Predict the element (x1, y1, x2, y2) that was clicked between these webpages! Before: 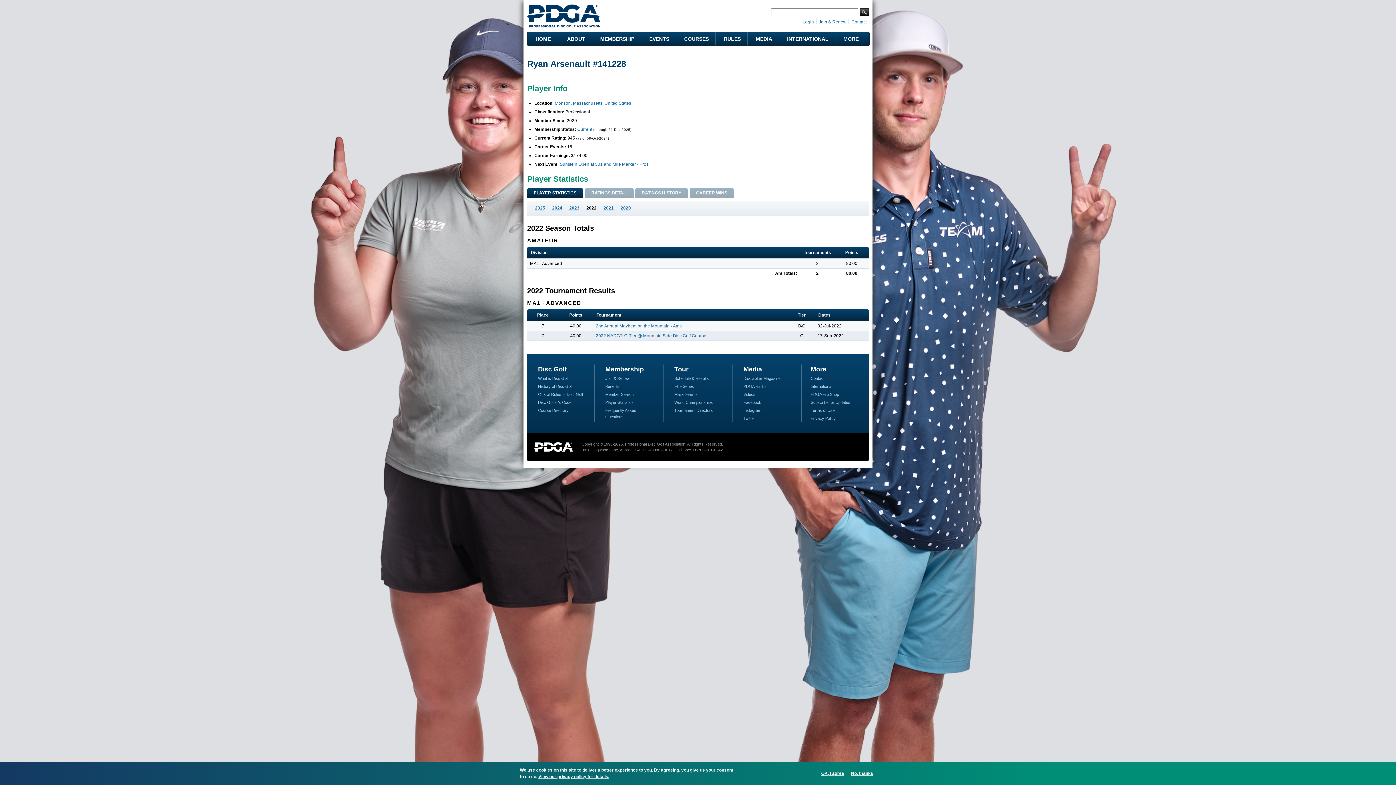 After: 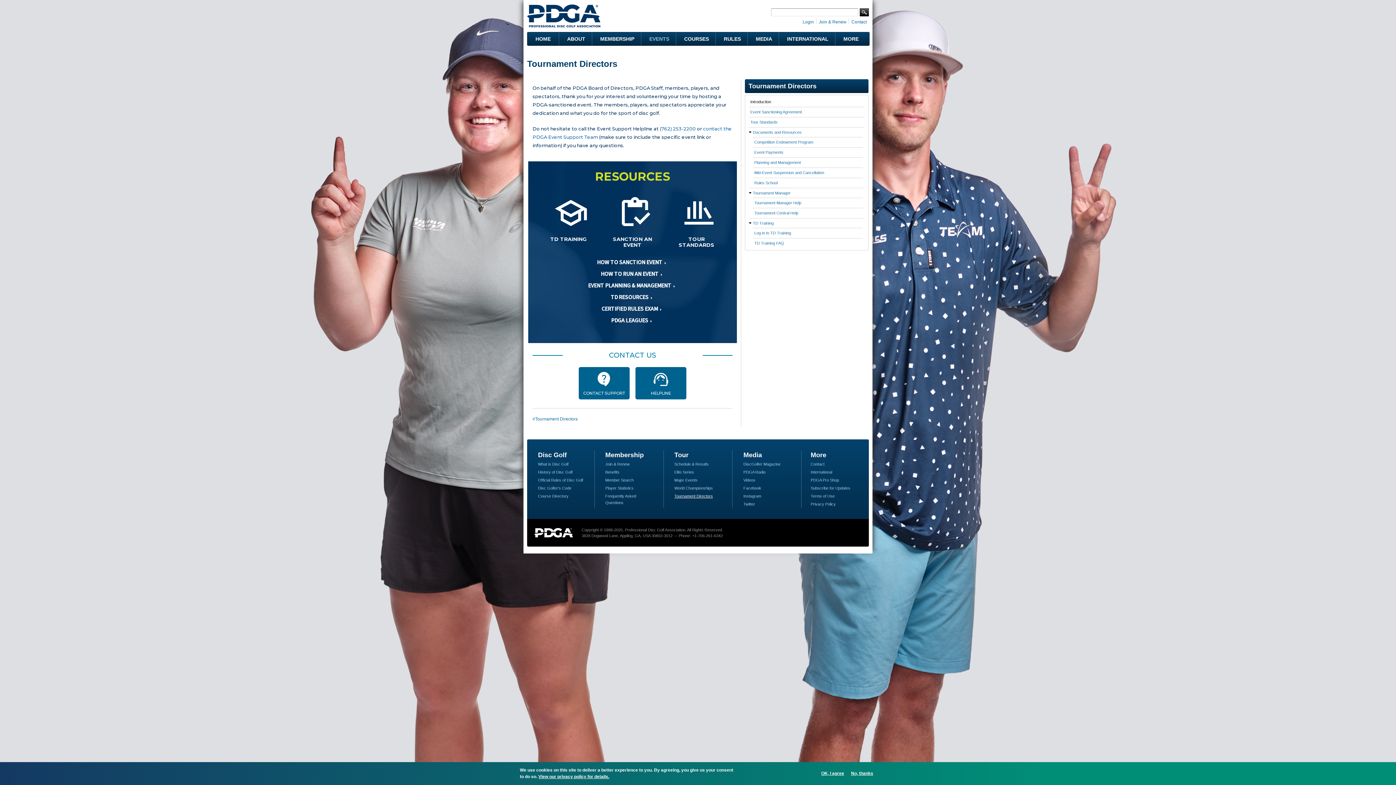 Action: label: Tournament Directors bbox: (674, 408, 713, 412)